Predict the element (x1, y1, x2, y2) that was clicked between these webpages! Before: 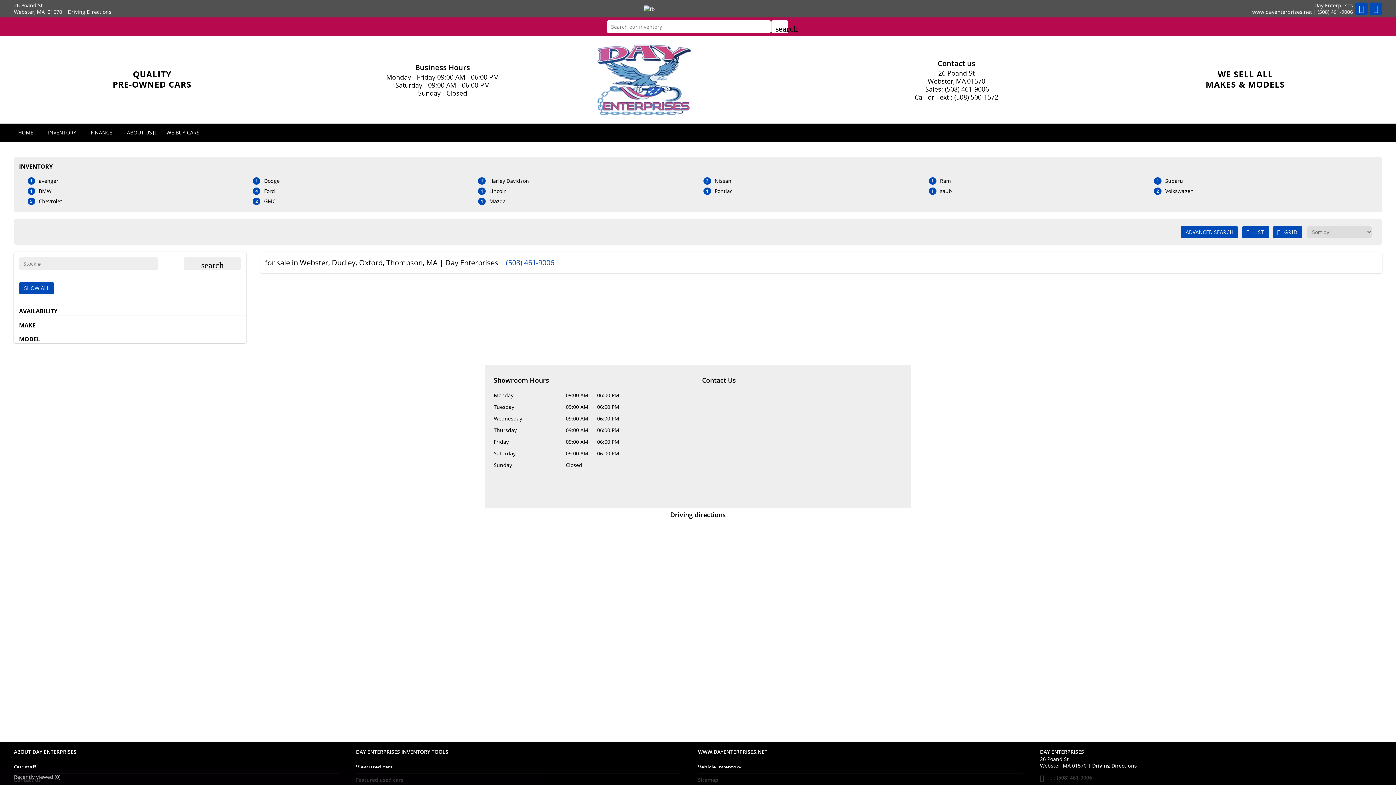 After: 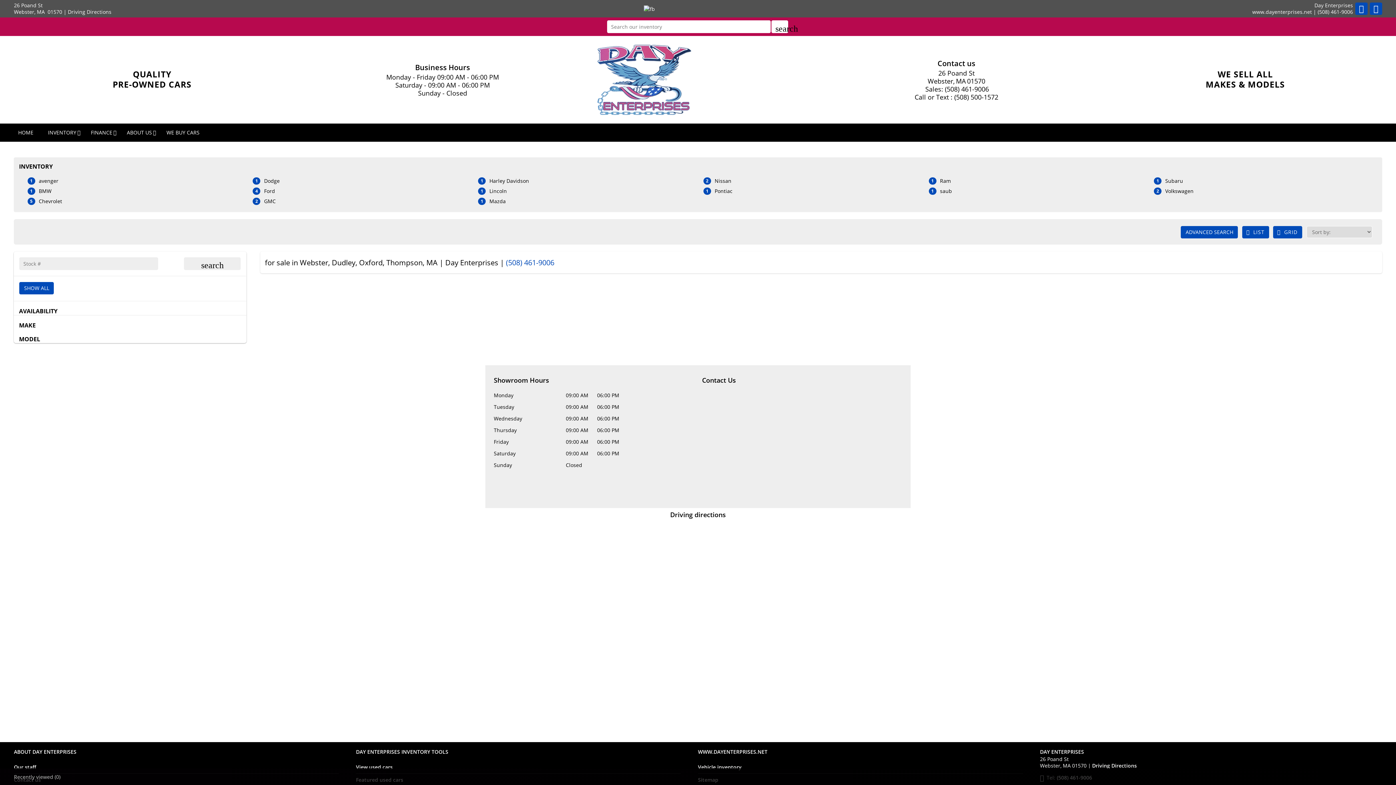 Action: label: Sales: (508) 461-9006 bbox: (924, 84, 989, 93)